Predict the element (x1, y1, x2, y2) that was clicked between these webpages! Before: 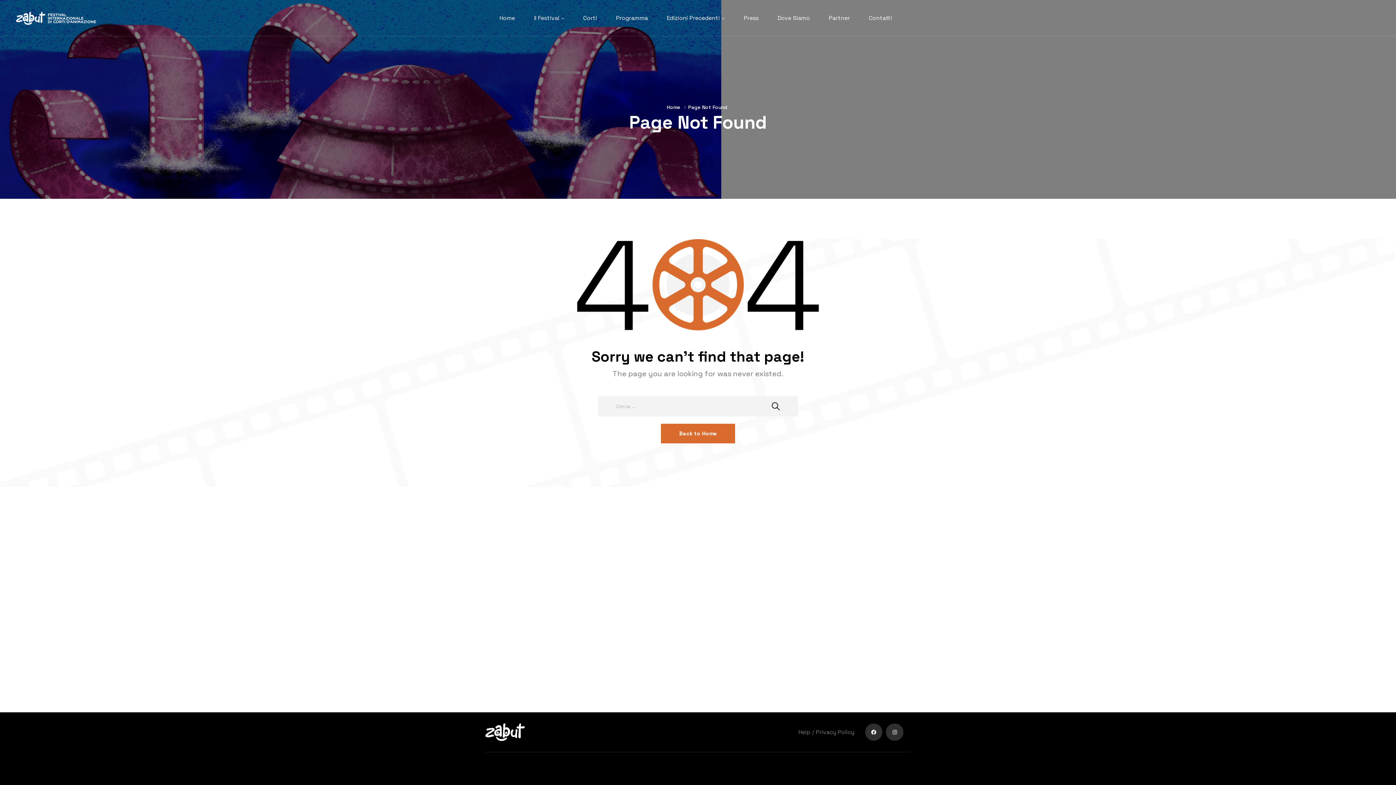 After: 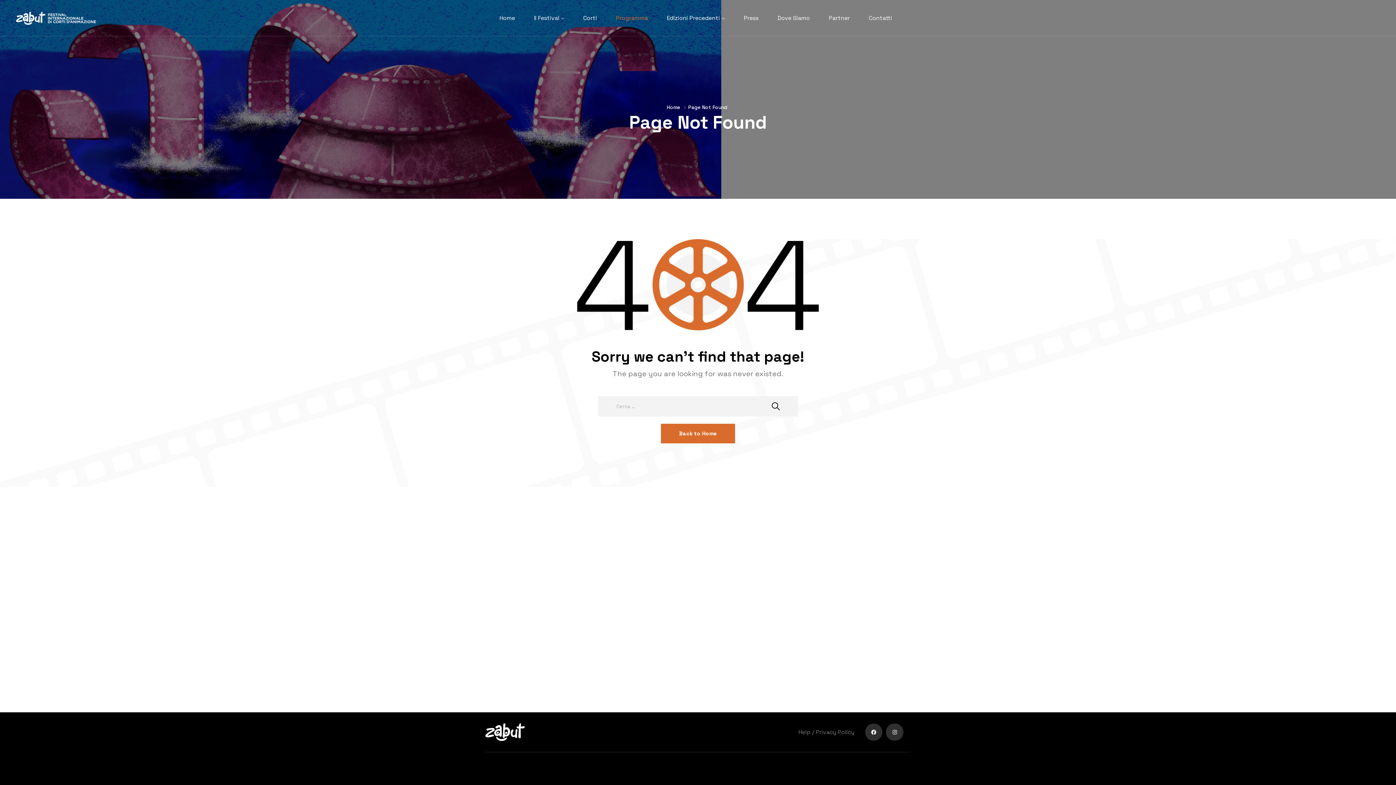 Action: bbox: (607, 10, 656, 25) label: Programma